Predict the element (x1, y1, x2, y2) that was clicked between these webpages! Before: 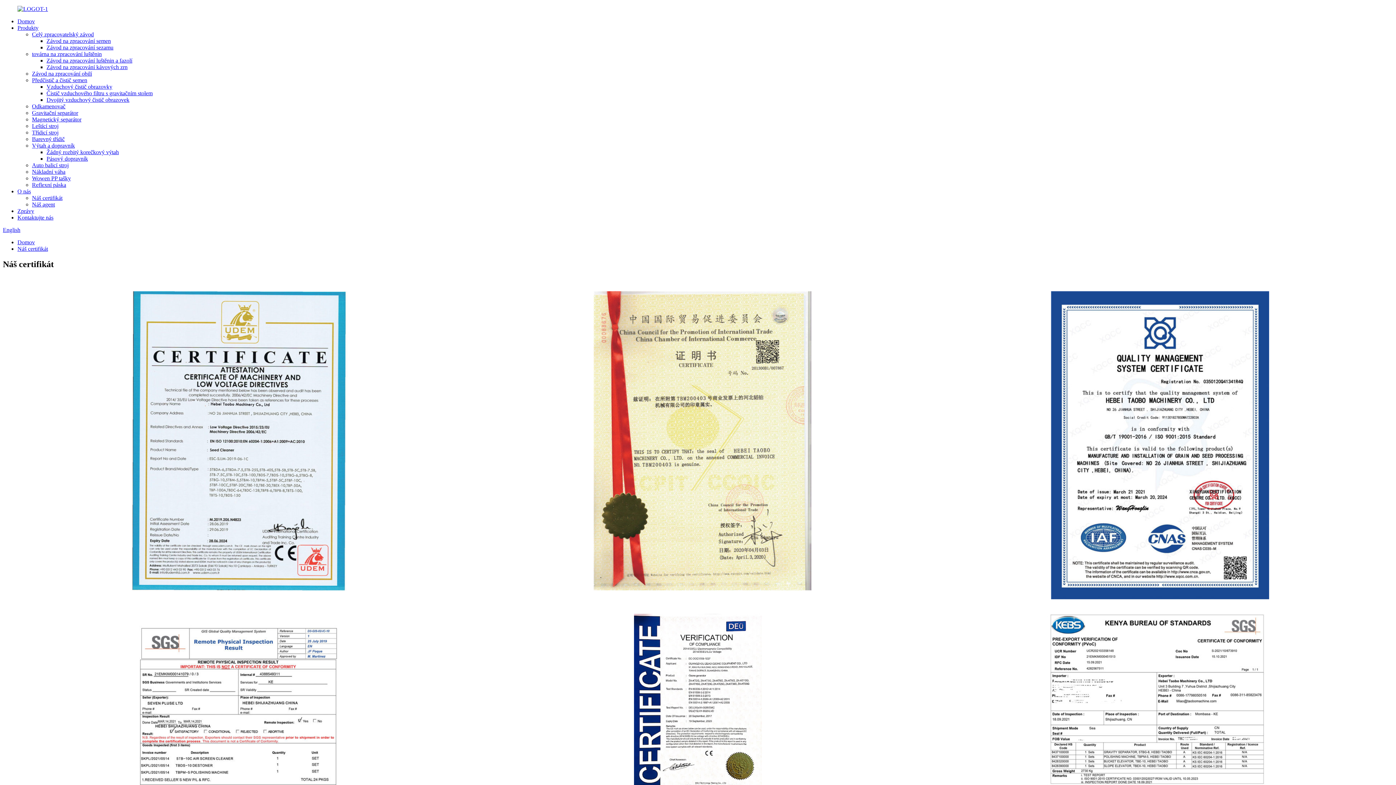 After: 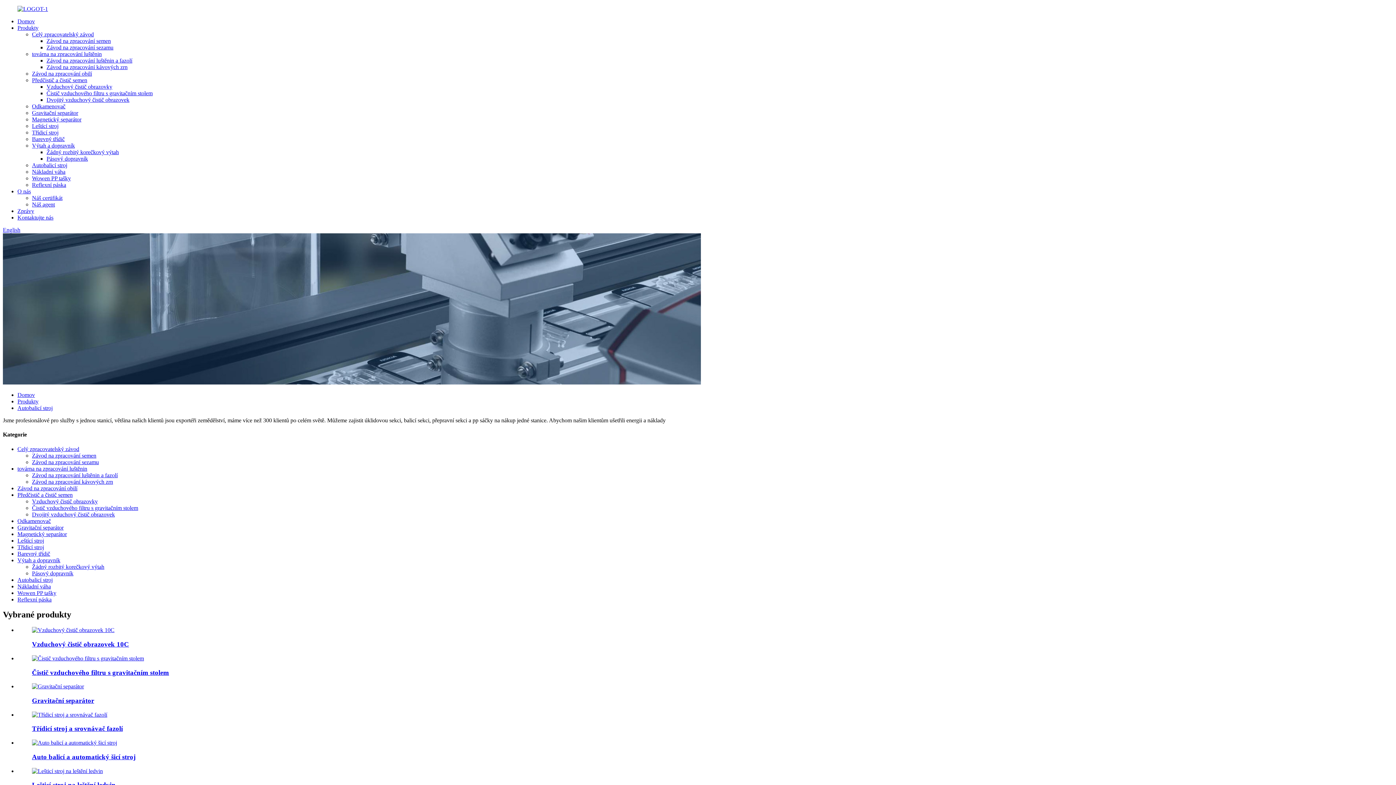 Action: label: Auto balicí stroj bbox: (32, 162, 68, 168)